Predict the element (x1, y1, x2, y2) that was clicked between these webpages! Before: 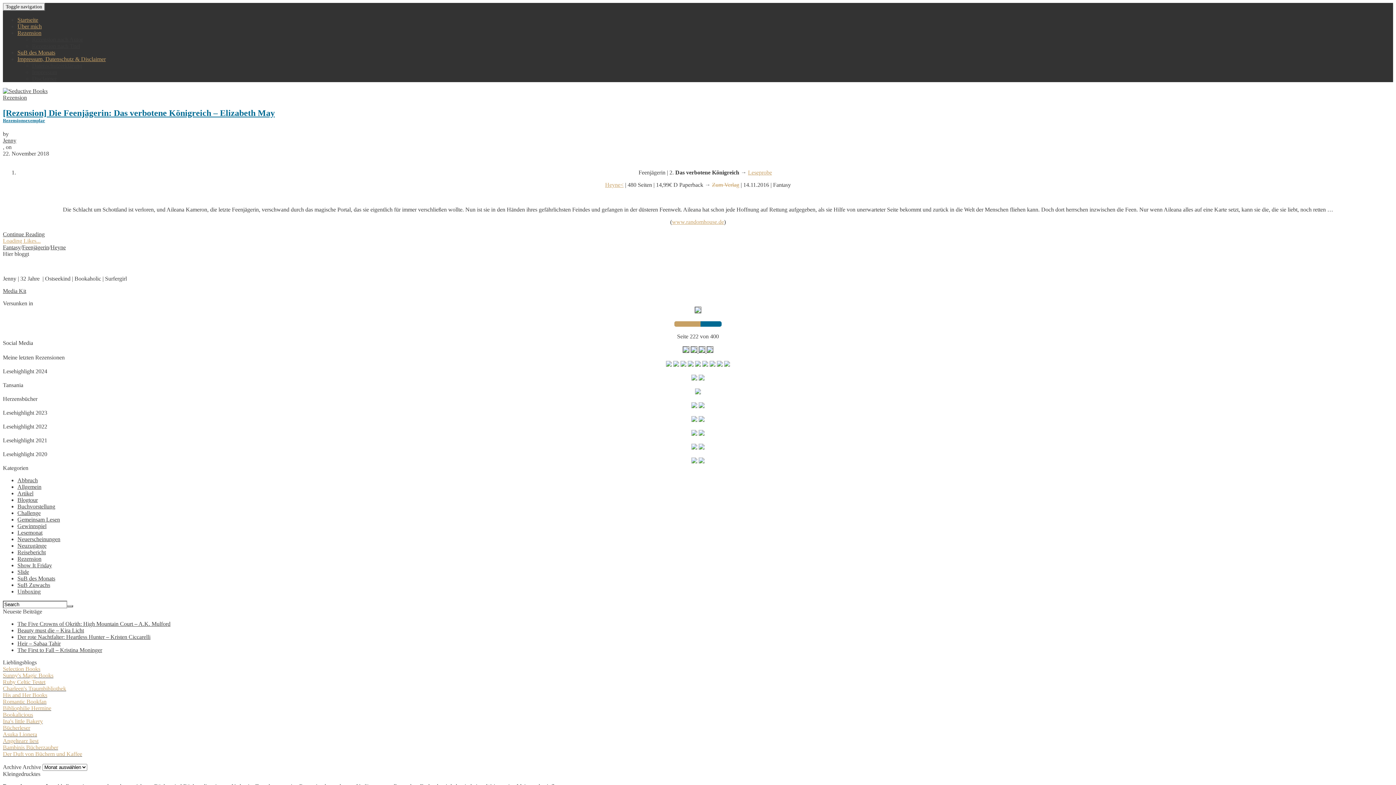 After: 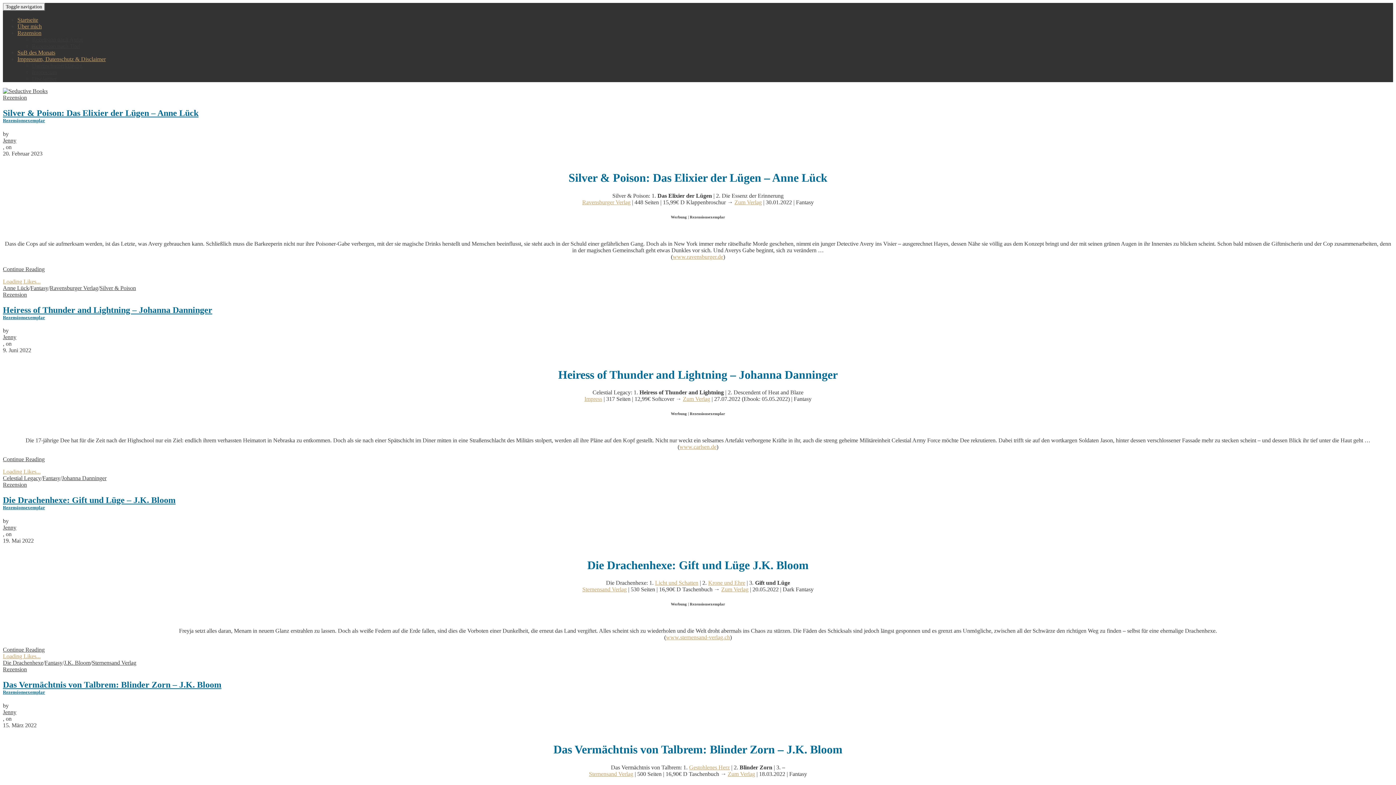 Action: label: Fantasy bbox: (2, 244, 20, 250)